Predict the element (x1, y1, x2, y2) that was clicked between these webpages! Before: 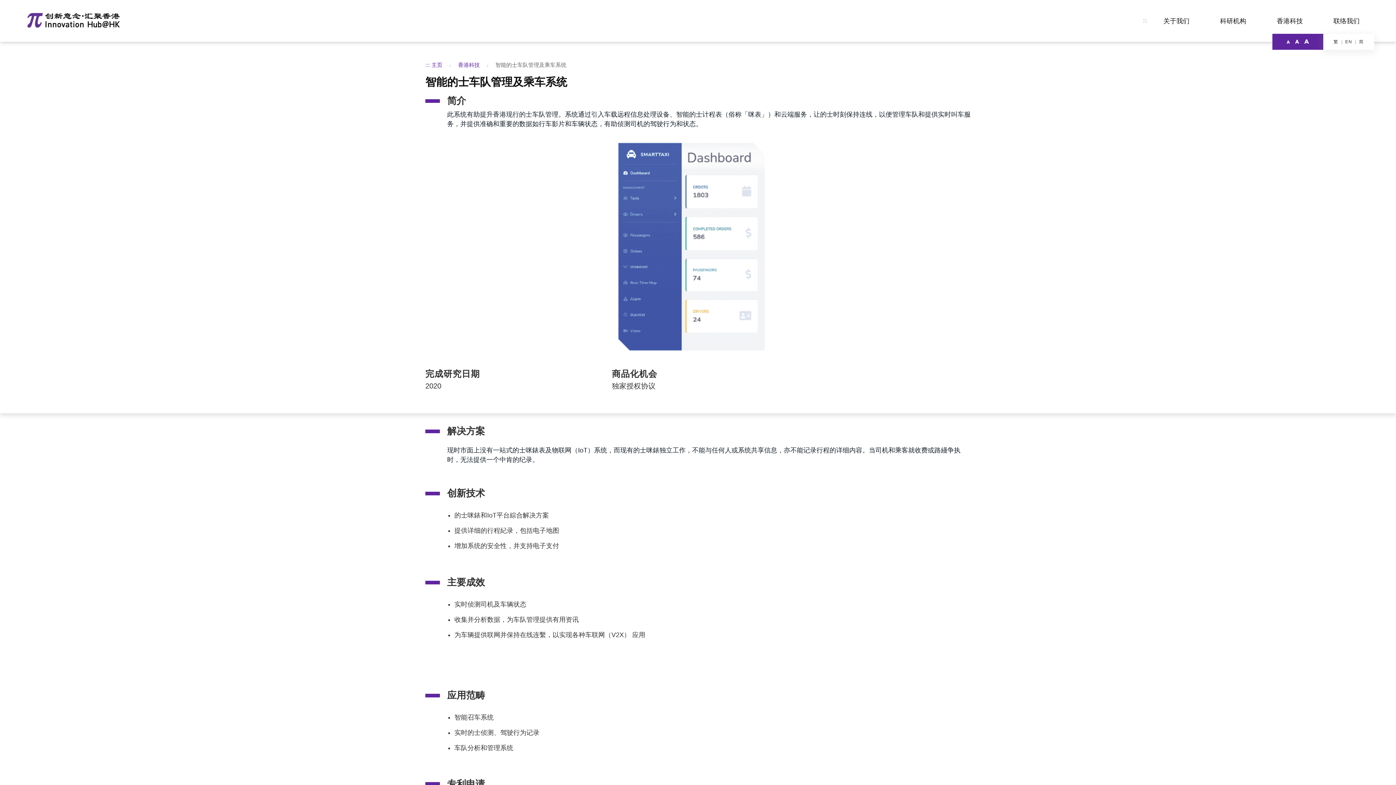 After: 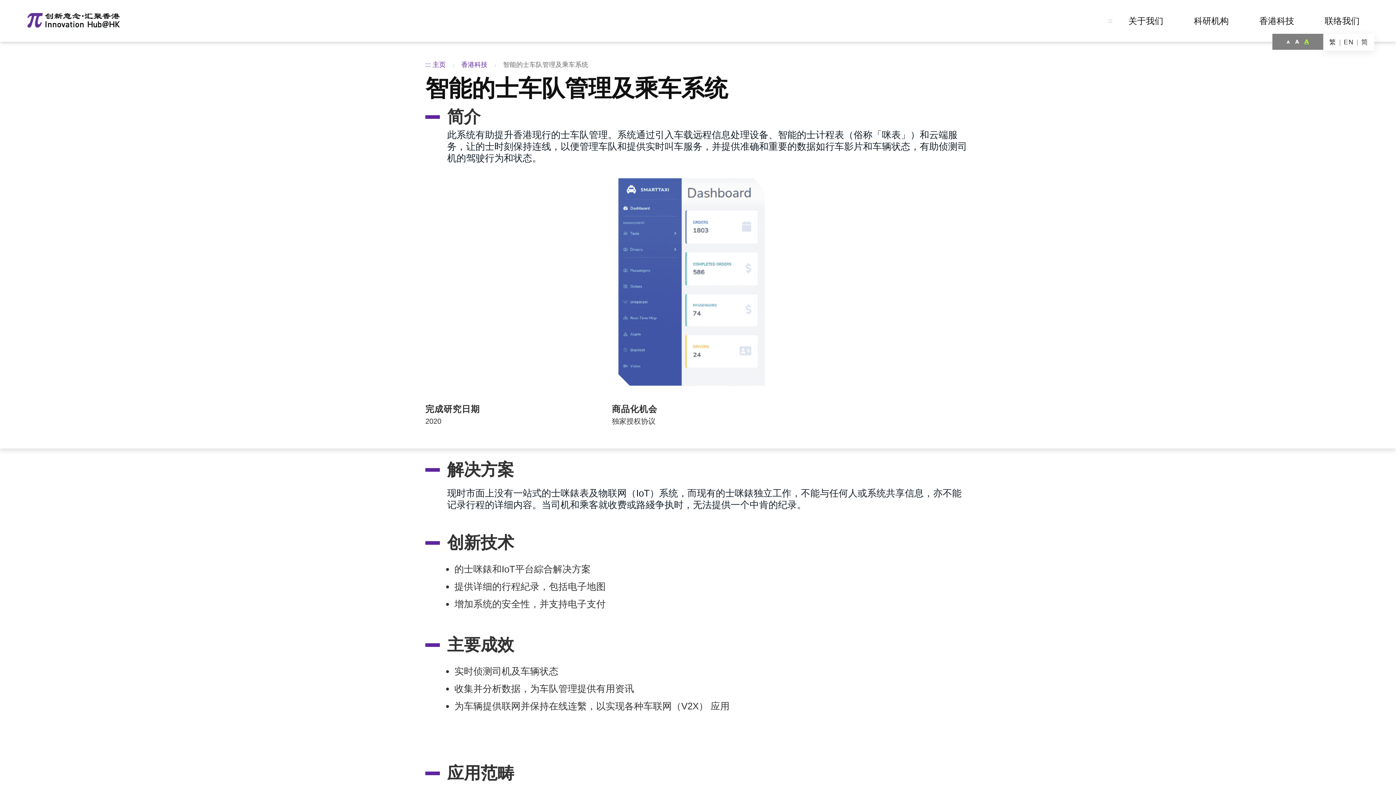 Action: label: A bbox: (1302, 37, 1311, 45)